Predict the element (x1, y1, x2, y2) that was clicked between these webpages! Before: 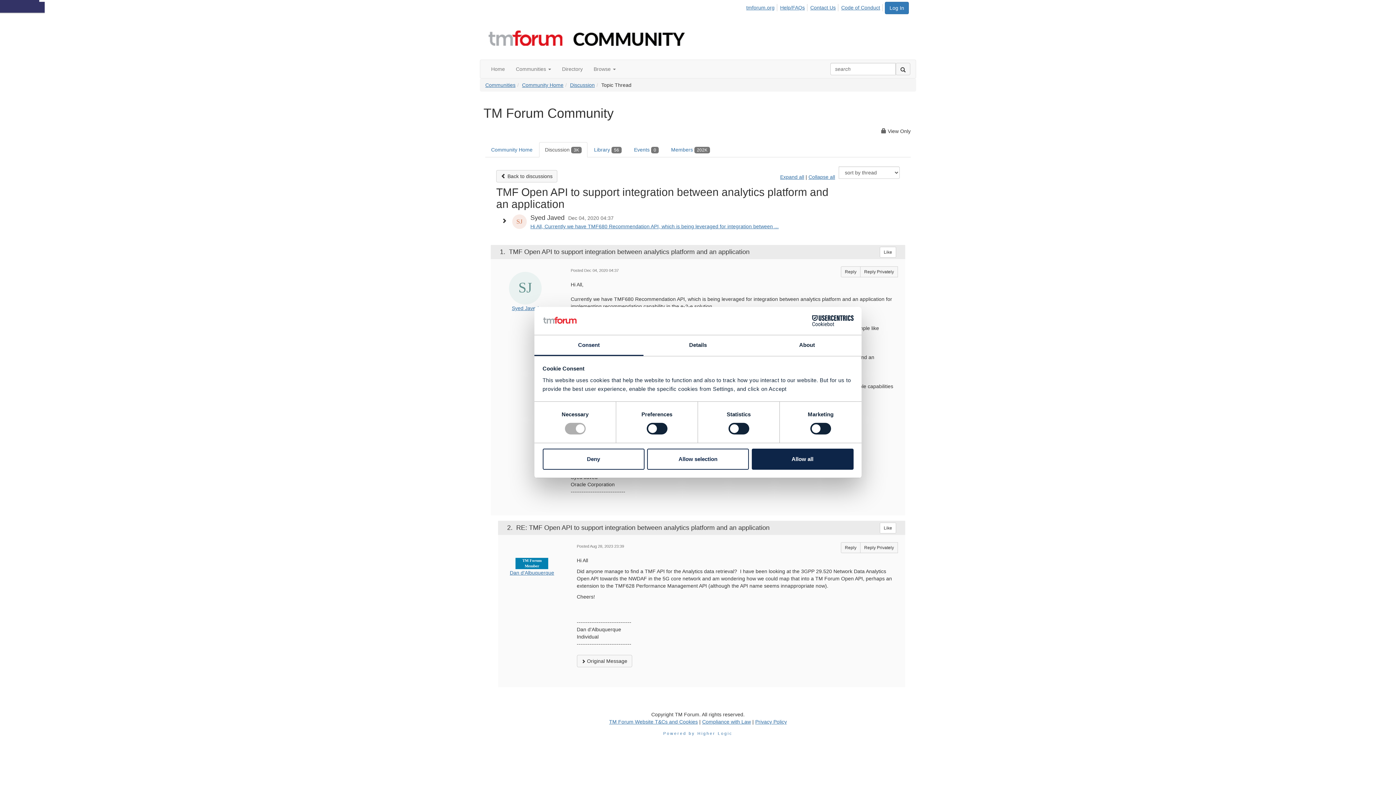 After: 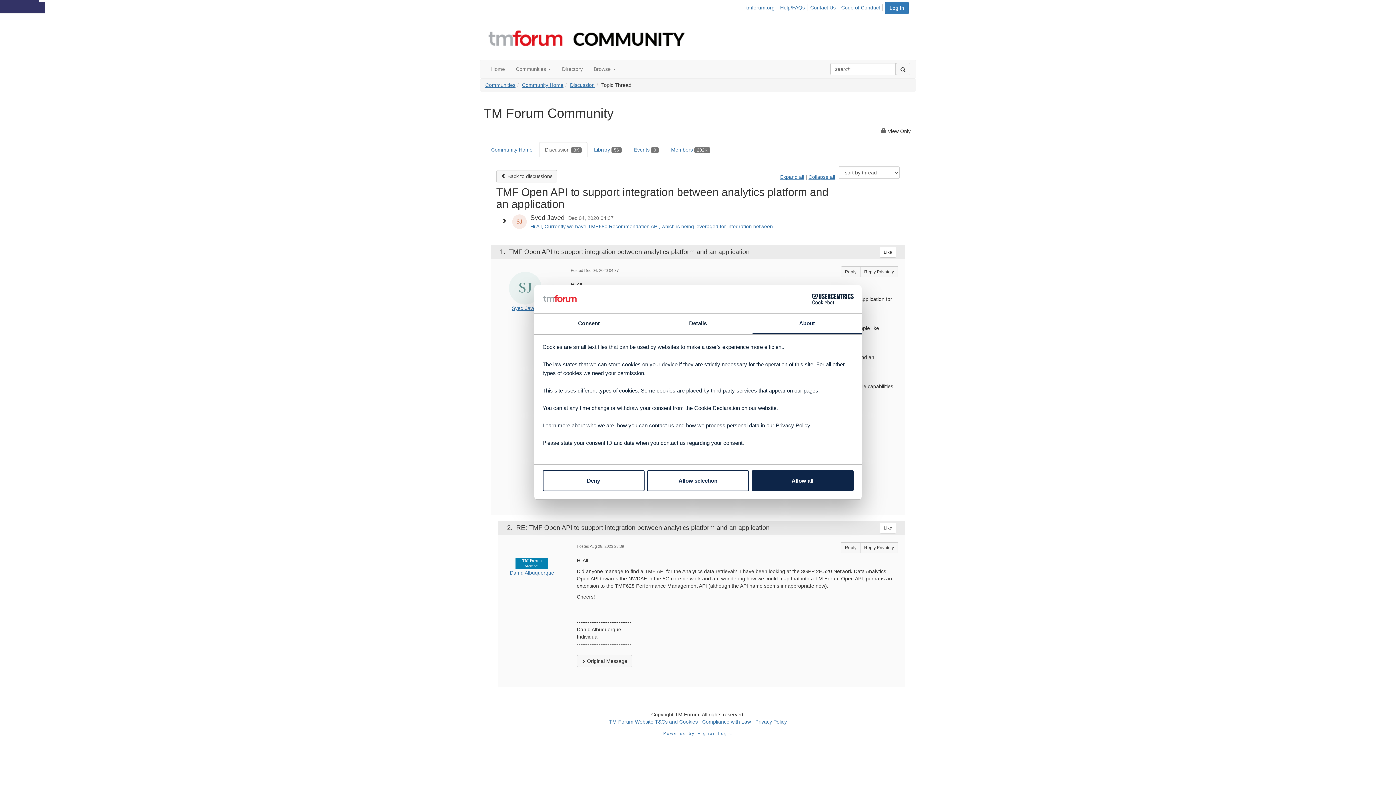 Action: bbox: (752, 335, 861, 356) label: About